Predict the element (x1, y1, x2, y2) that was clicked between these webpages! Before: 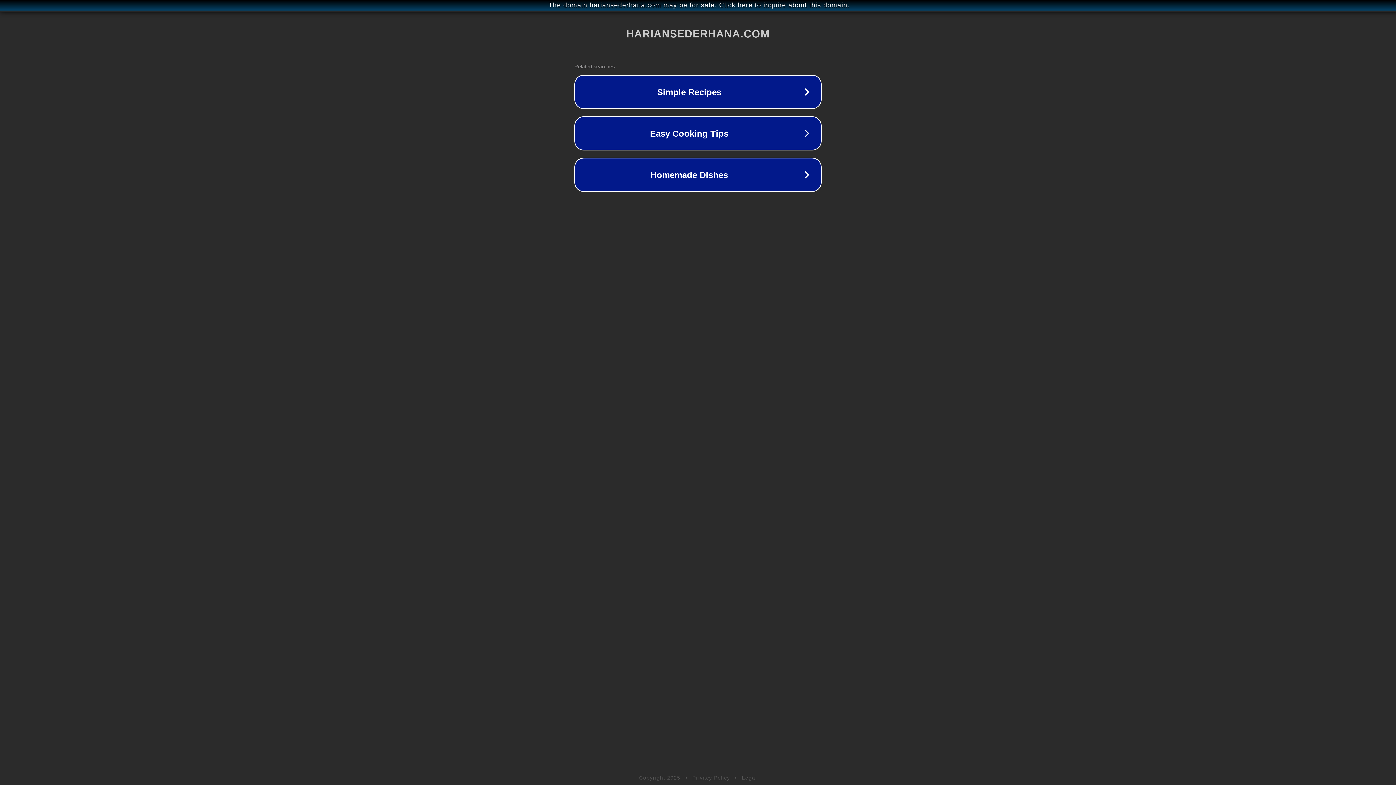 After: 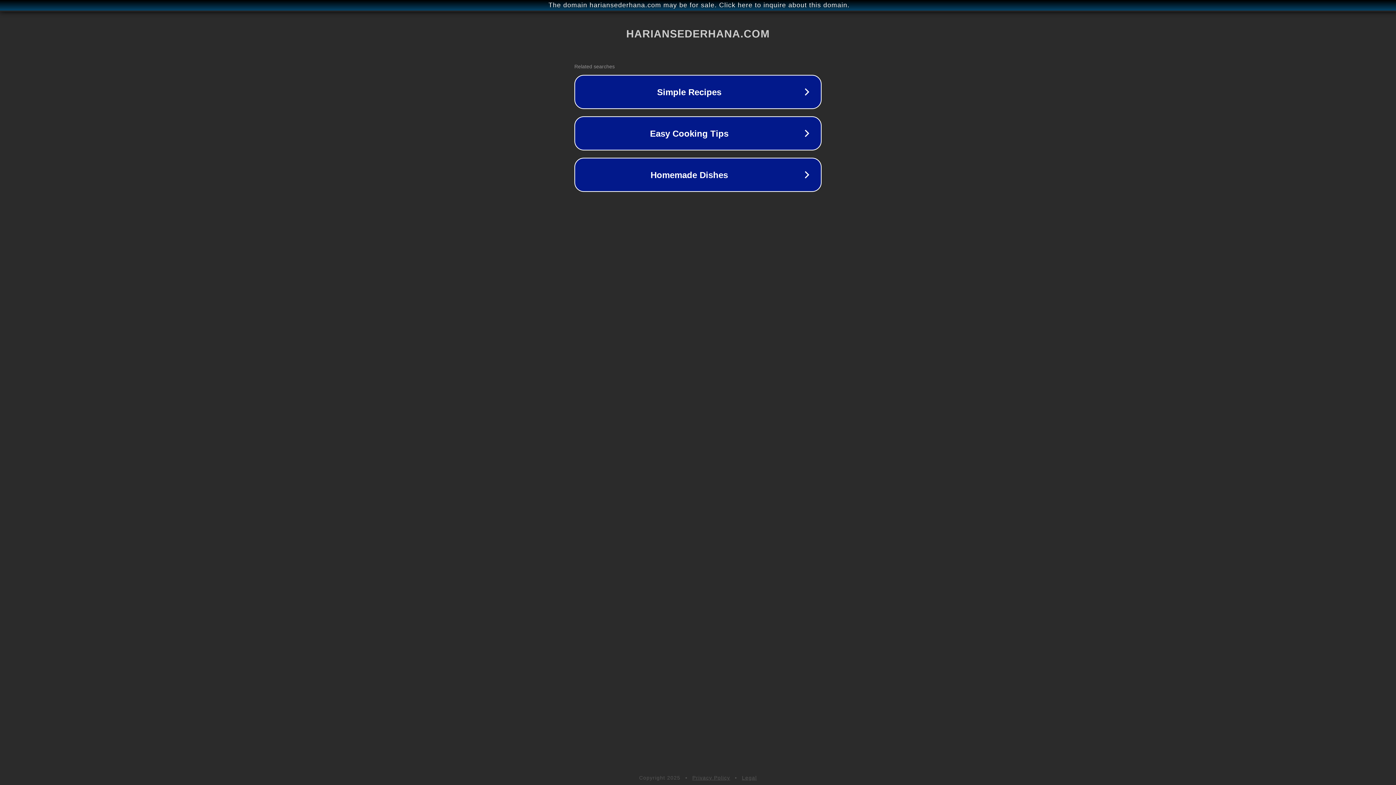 Action: label: Legal bbox: (742, 775, 757, 781)